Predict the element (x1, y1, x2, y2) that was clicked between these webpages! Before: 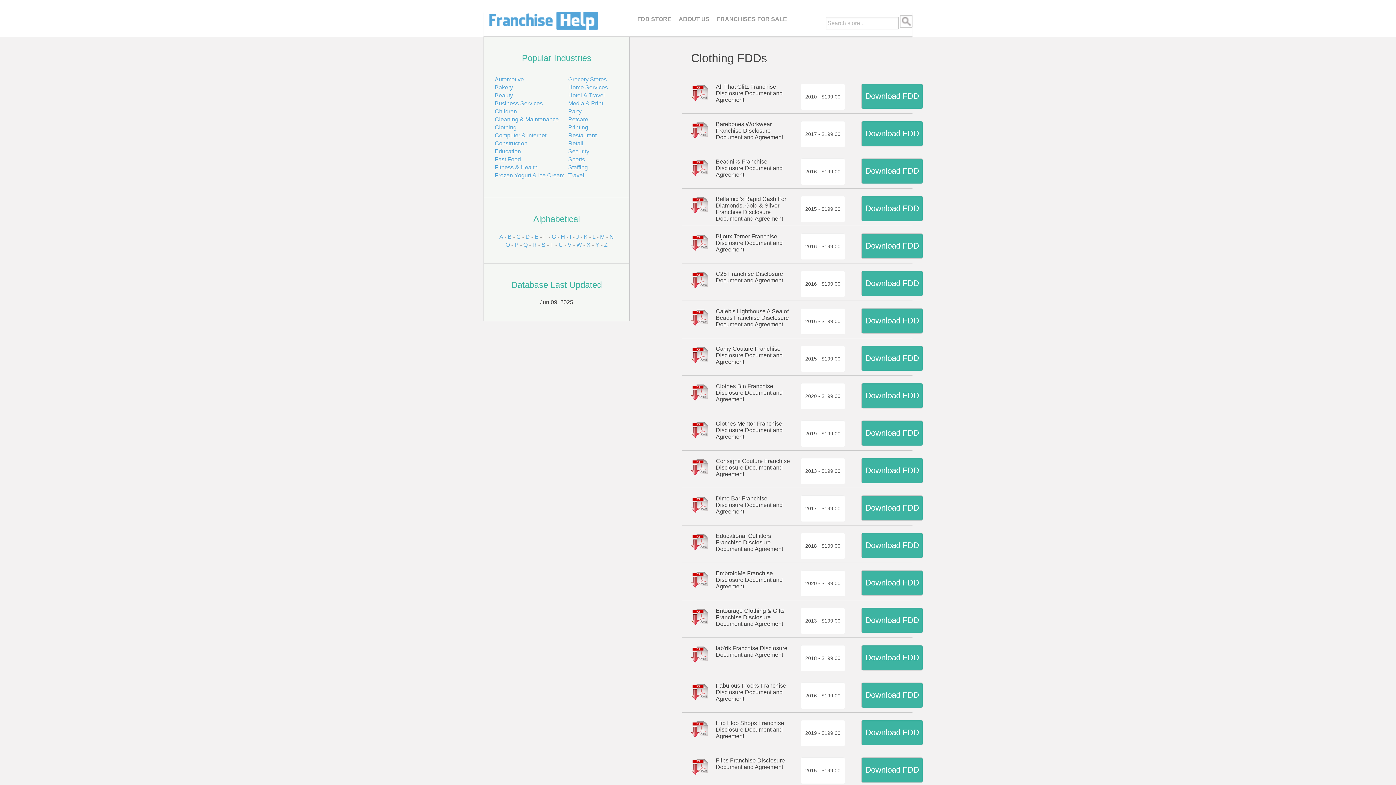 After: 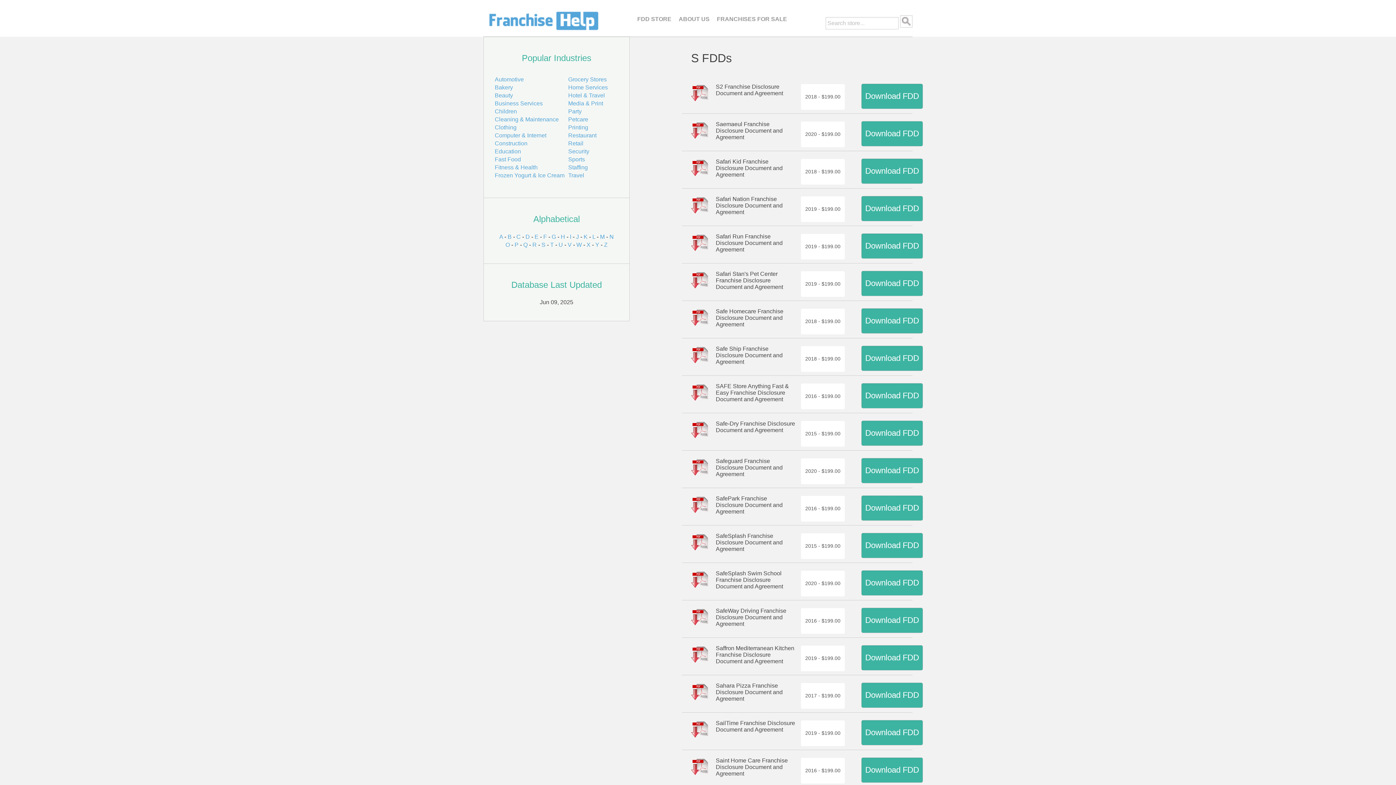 Action: label: S bbox: (541, 241, 545, 247)